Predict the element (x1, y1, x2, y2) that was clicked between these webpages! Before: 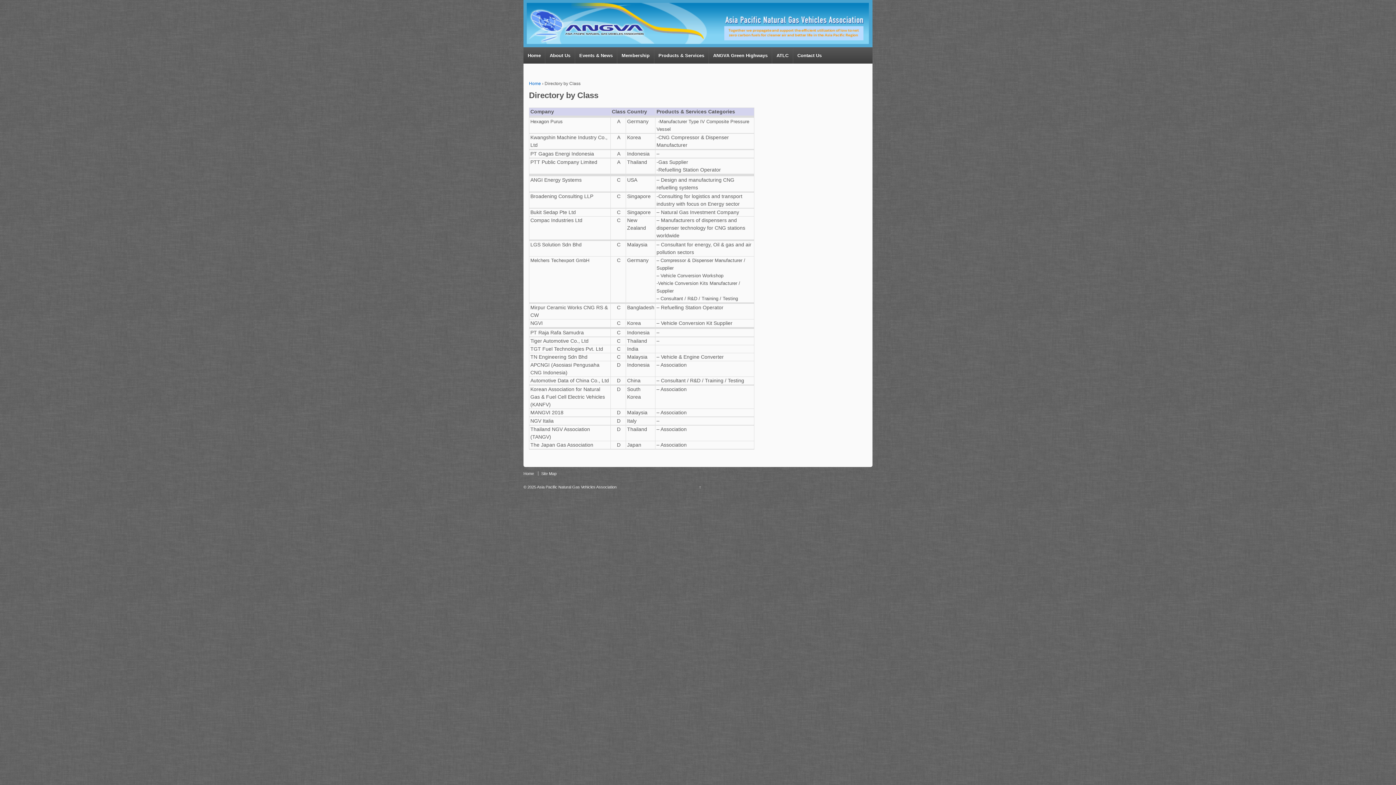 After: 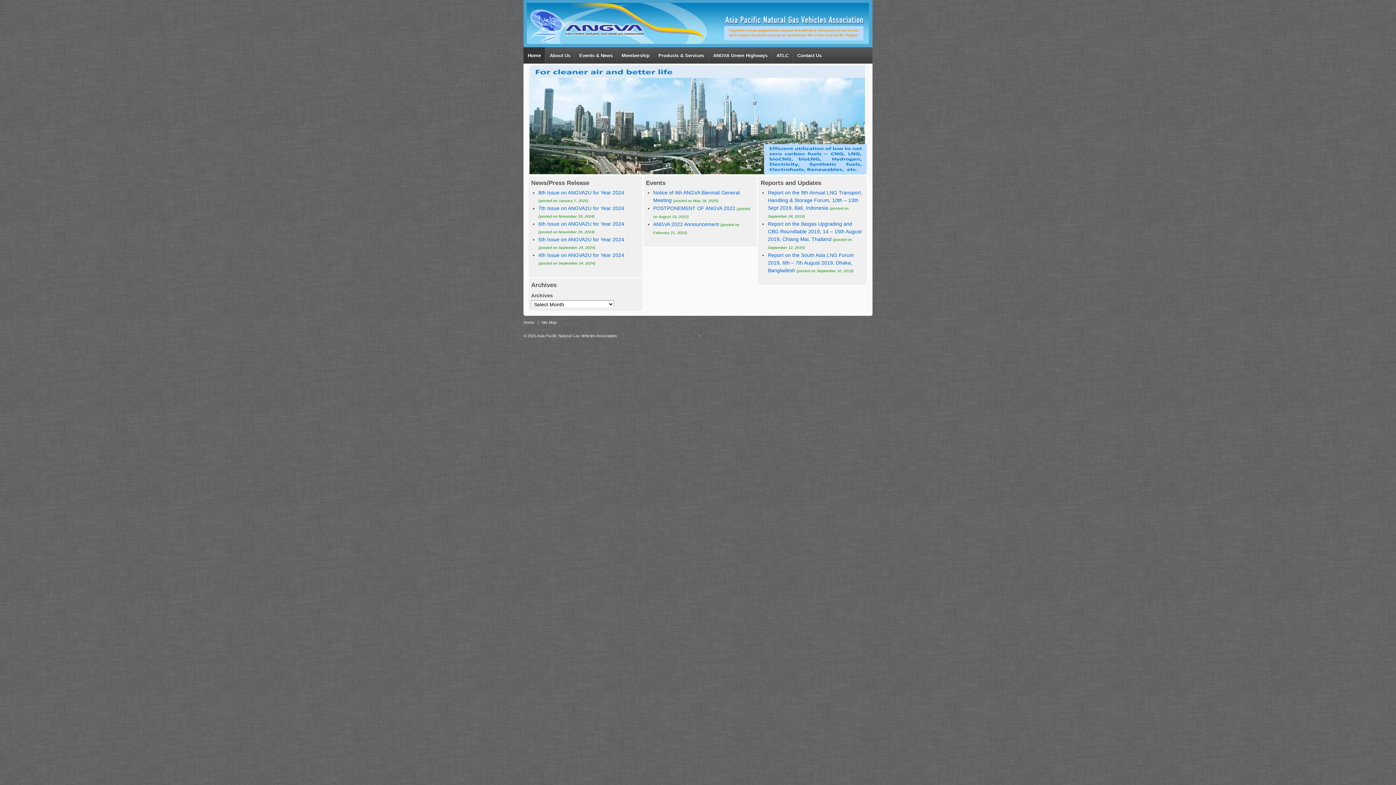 Action: bbox: (523, 20, 872, 26)